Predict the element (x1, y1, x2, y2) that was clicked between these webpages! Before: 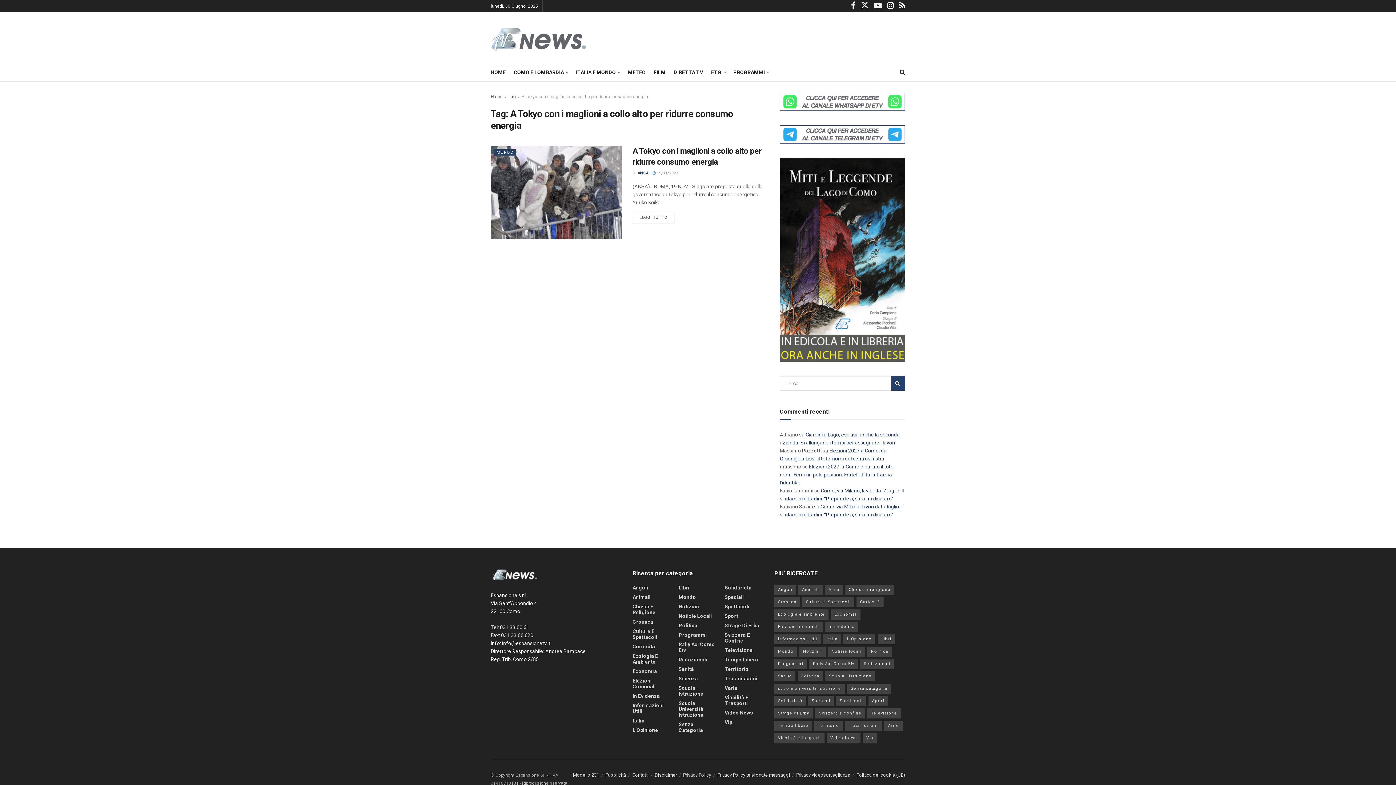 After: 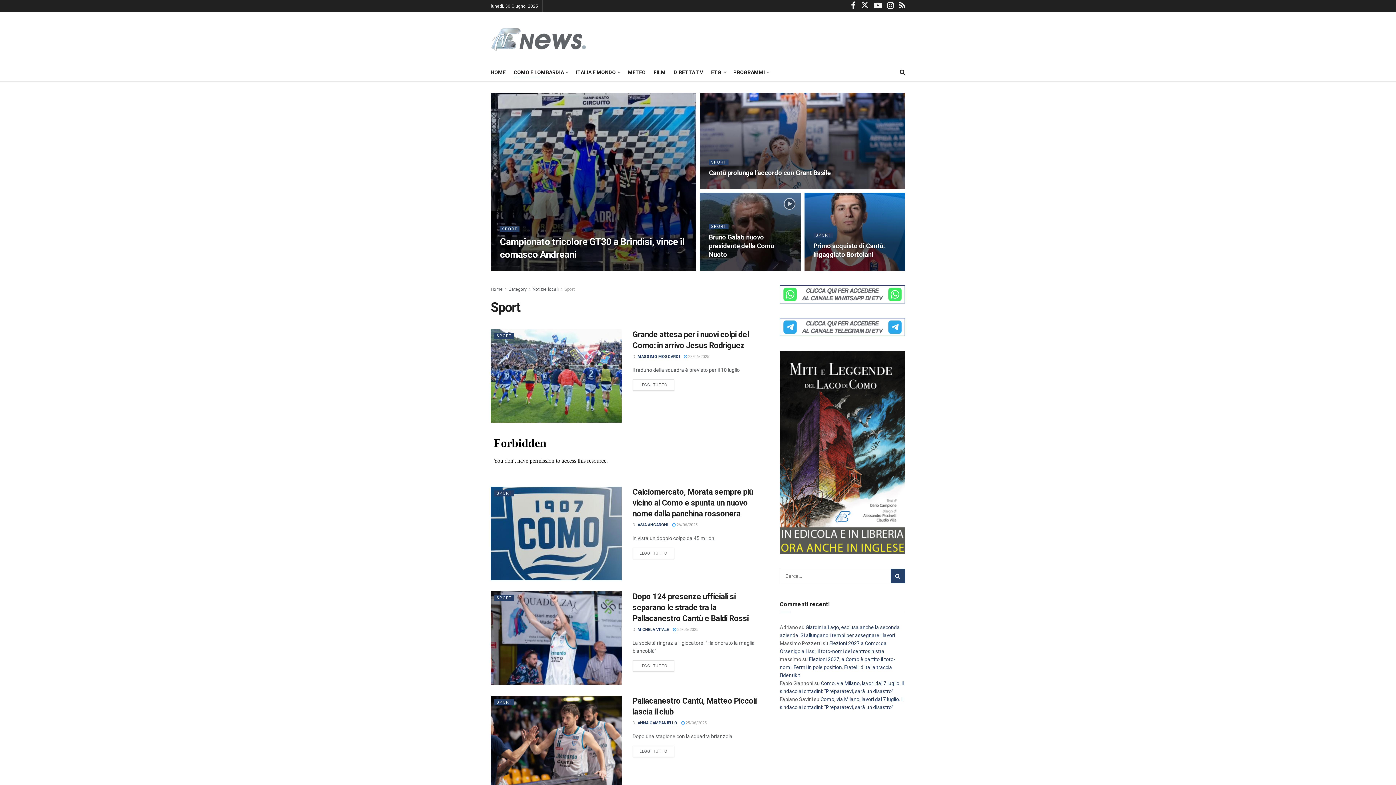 Action: bbox: (724, 613, 738, 619) label: Sport